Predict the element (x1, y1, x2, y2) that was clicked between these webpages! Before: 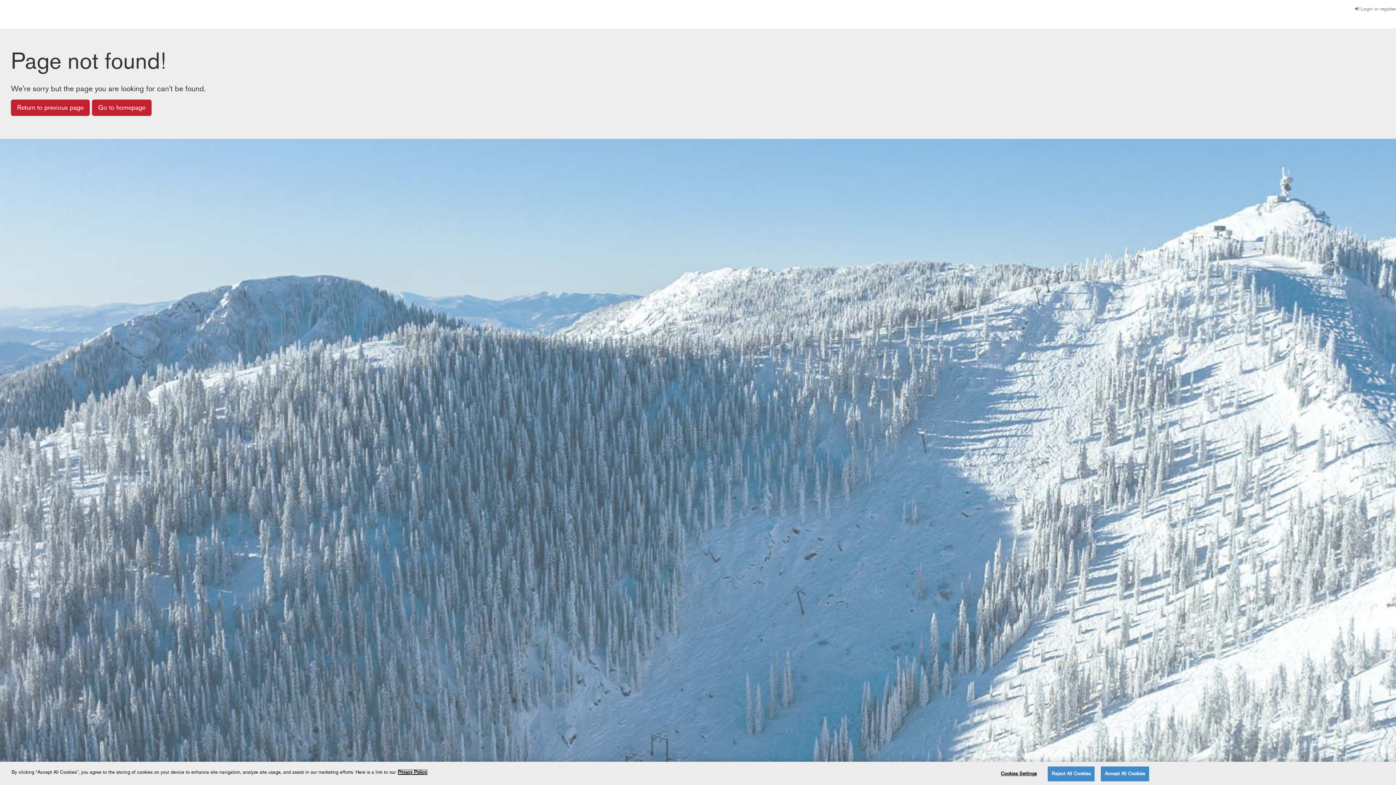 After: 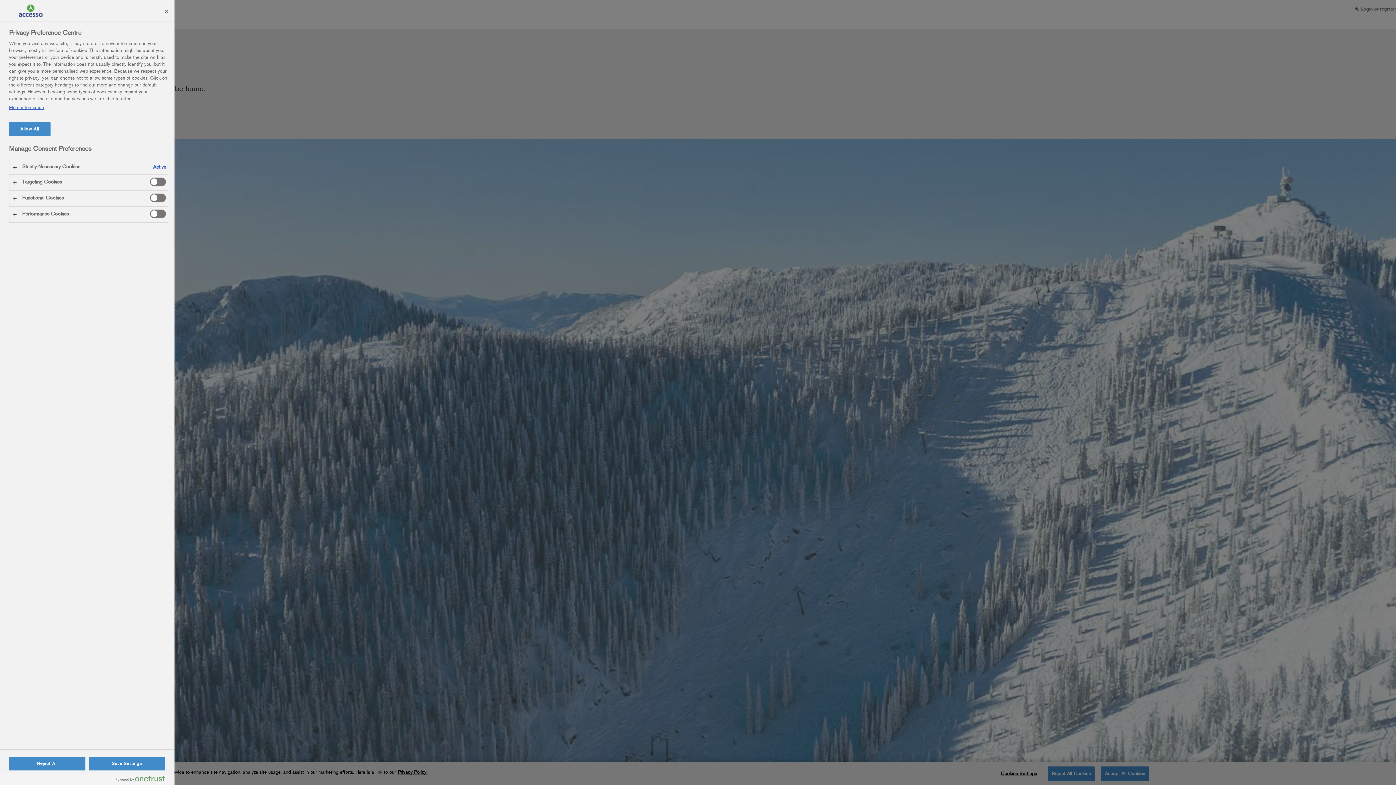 Action: label: Cookies Settings bbox: (996, 767, 1041, 781)